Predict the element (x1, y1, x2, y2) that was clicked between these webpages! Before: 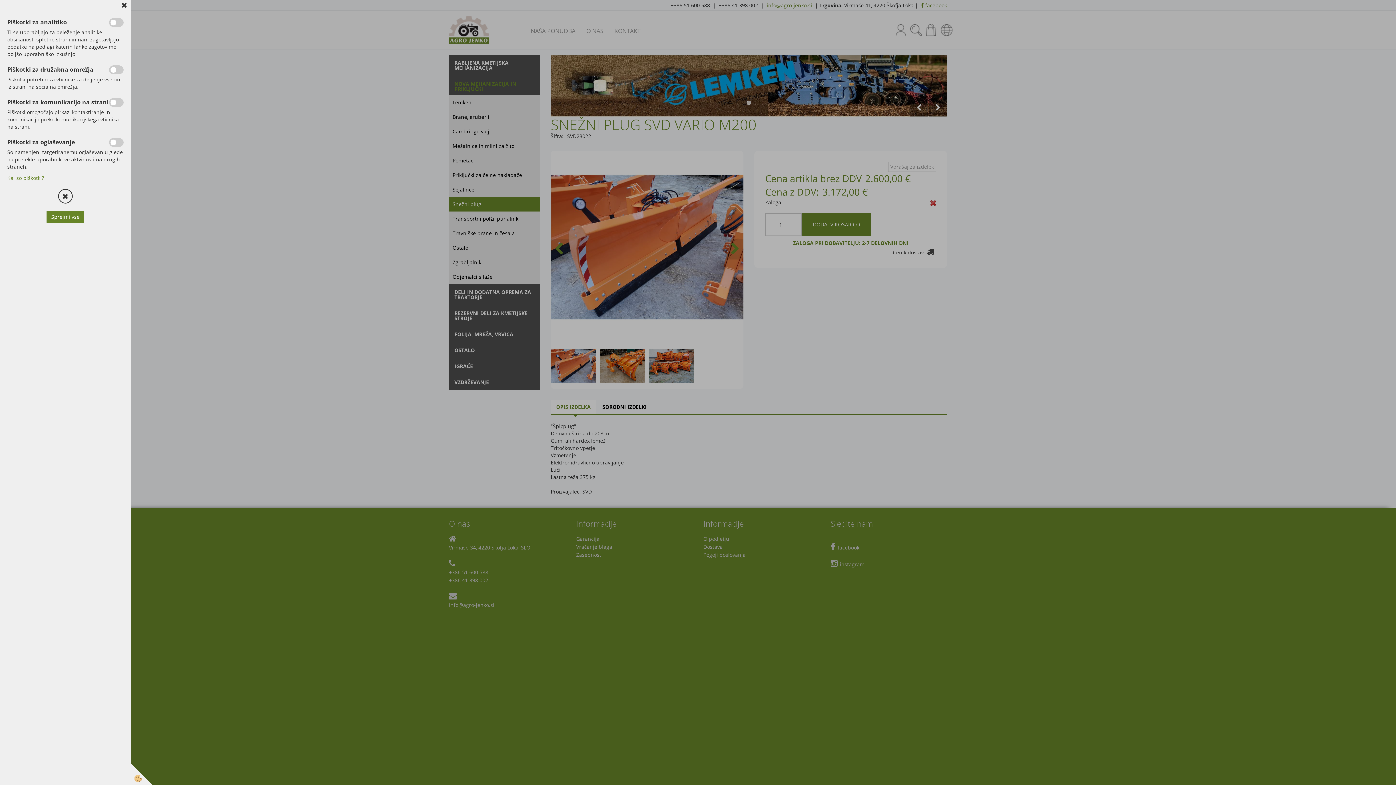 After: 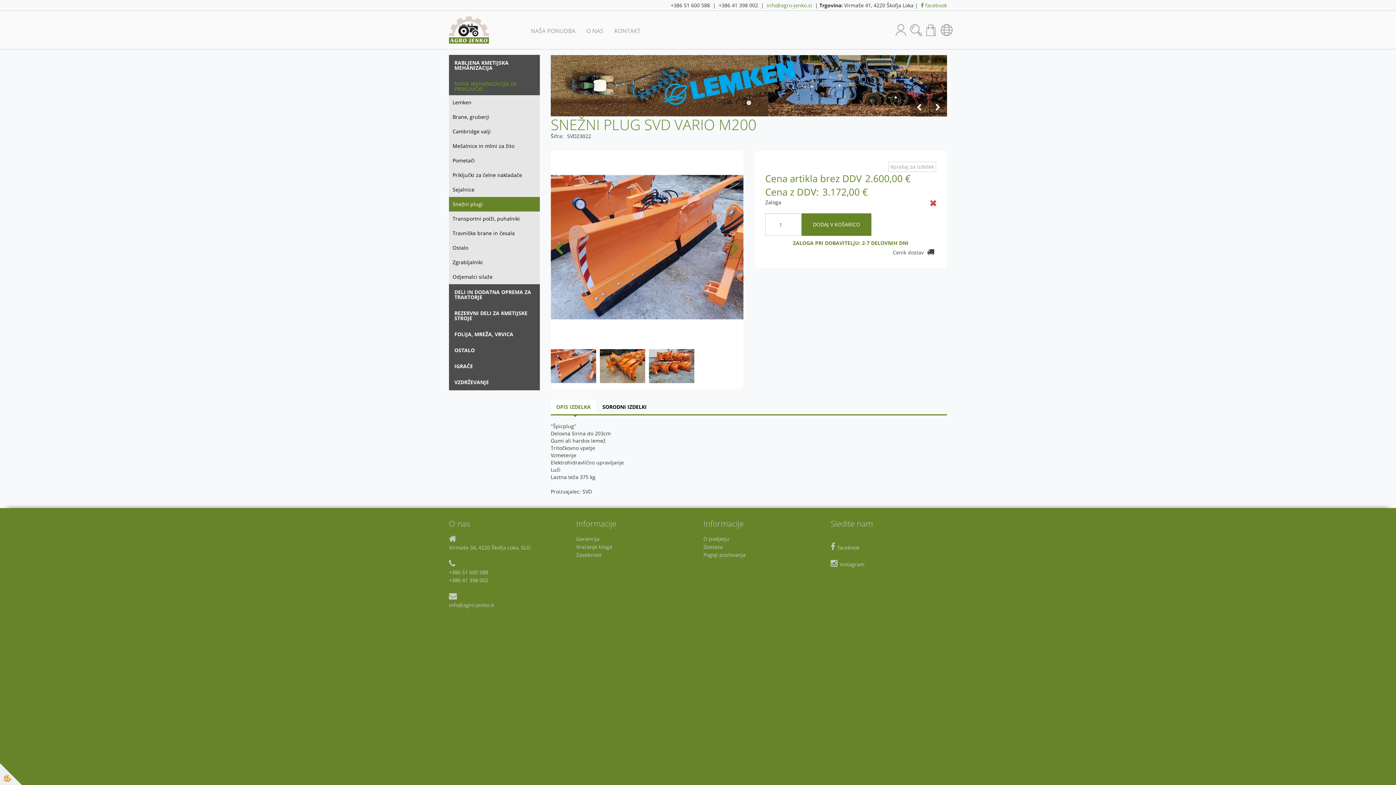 Action: bbox: (130, 763, 152, 785)